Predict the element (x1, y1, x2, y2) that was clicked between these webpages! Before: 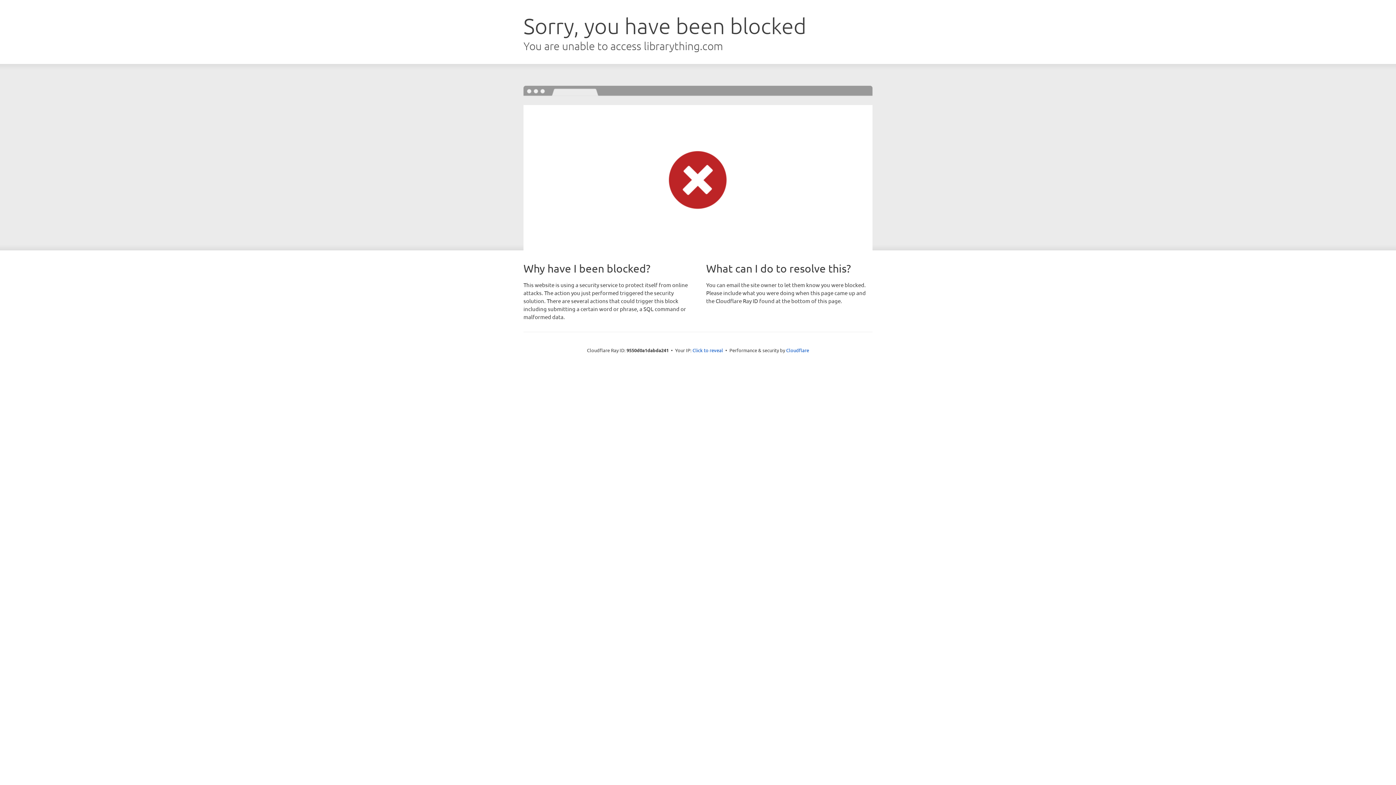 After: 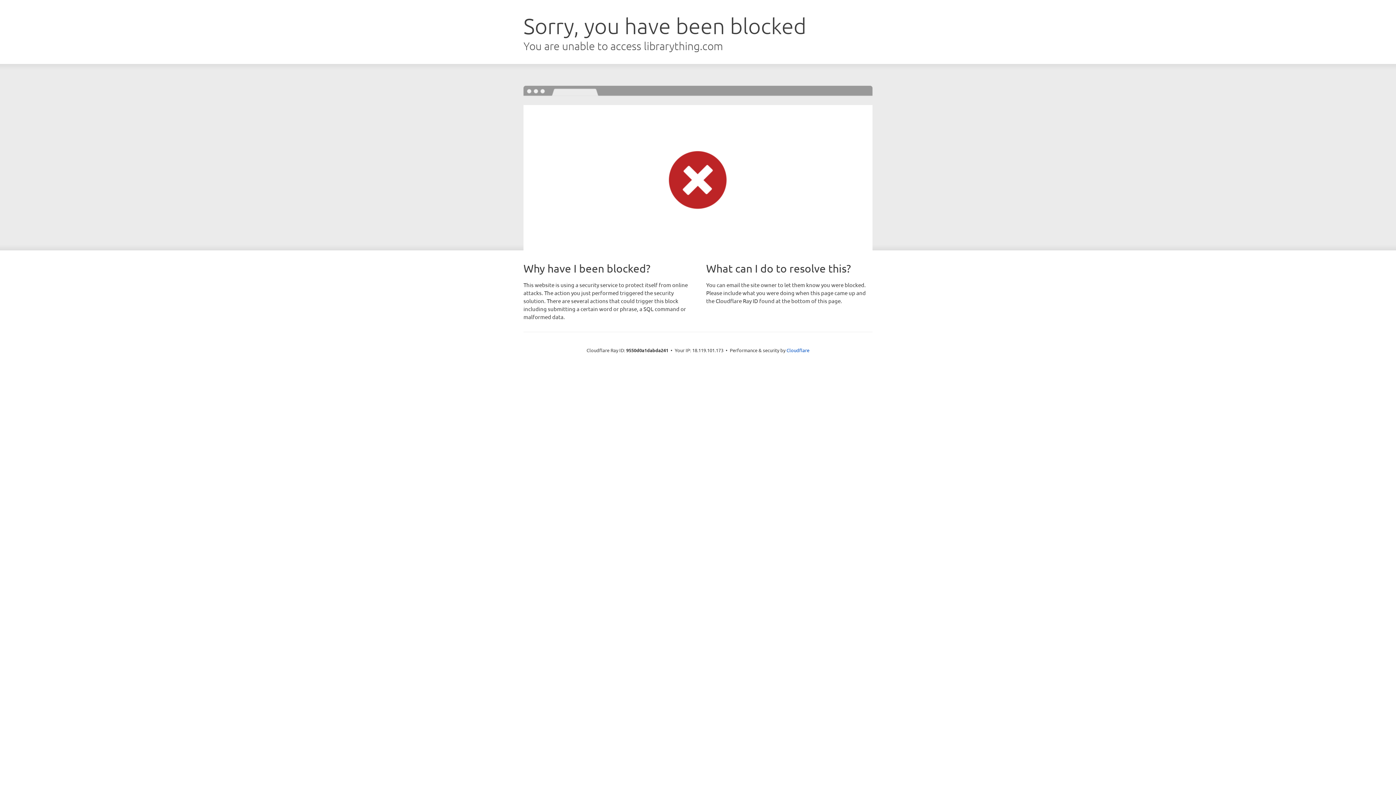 Action: bbox: (692, 346, 723, 353) label: Click to reveal